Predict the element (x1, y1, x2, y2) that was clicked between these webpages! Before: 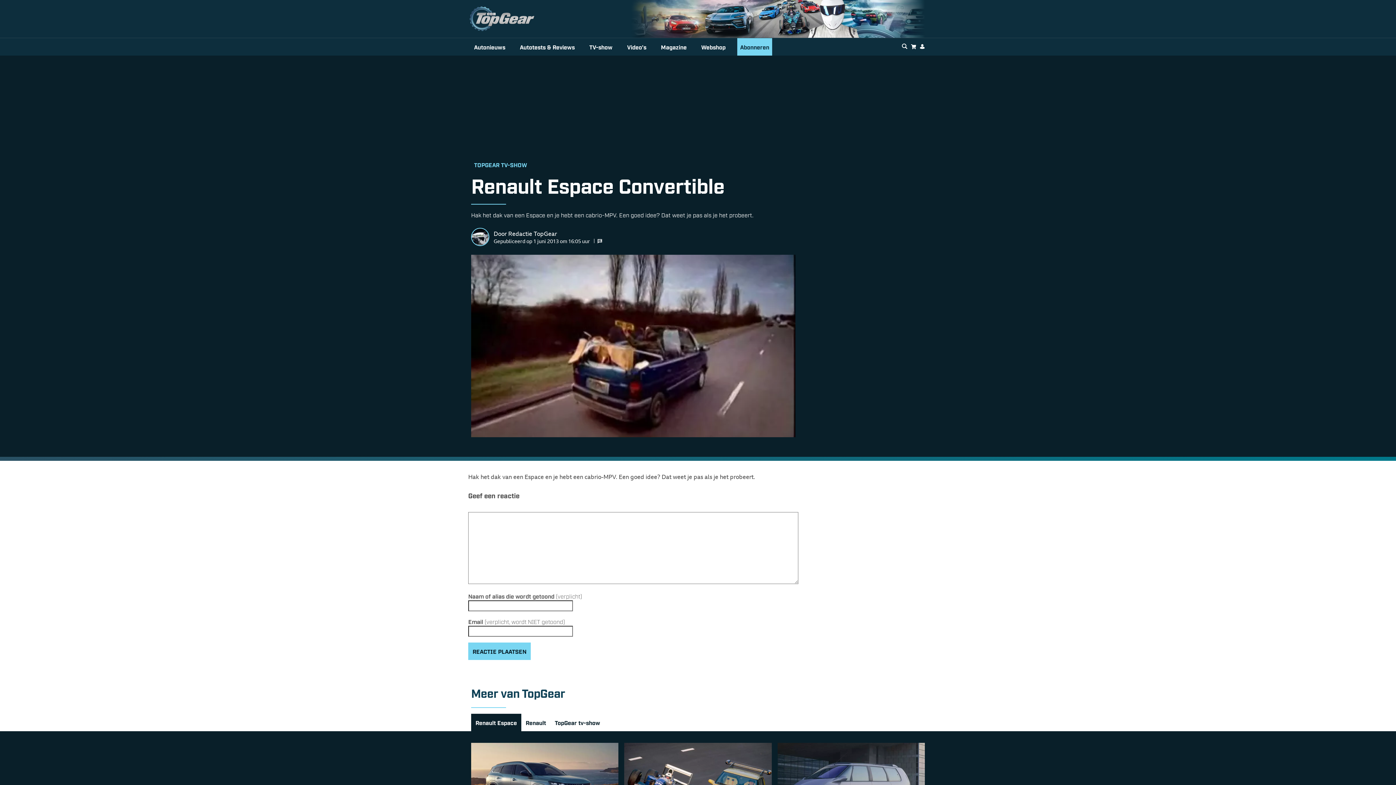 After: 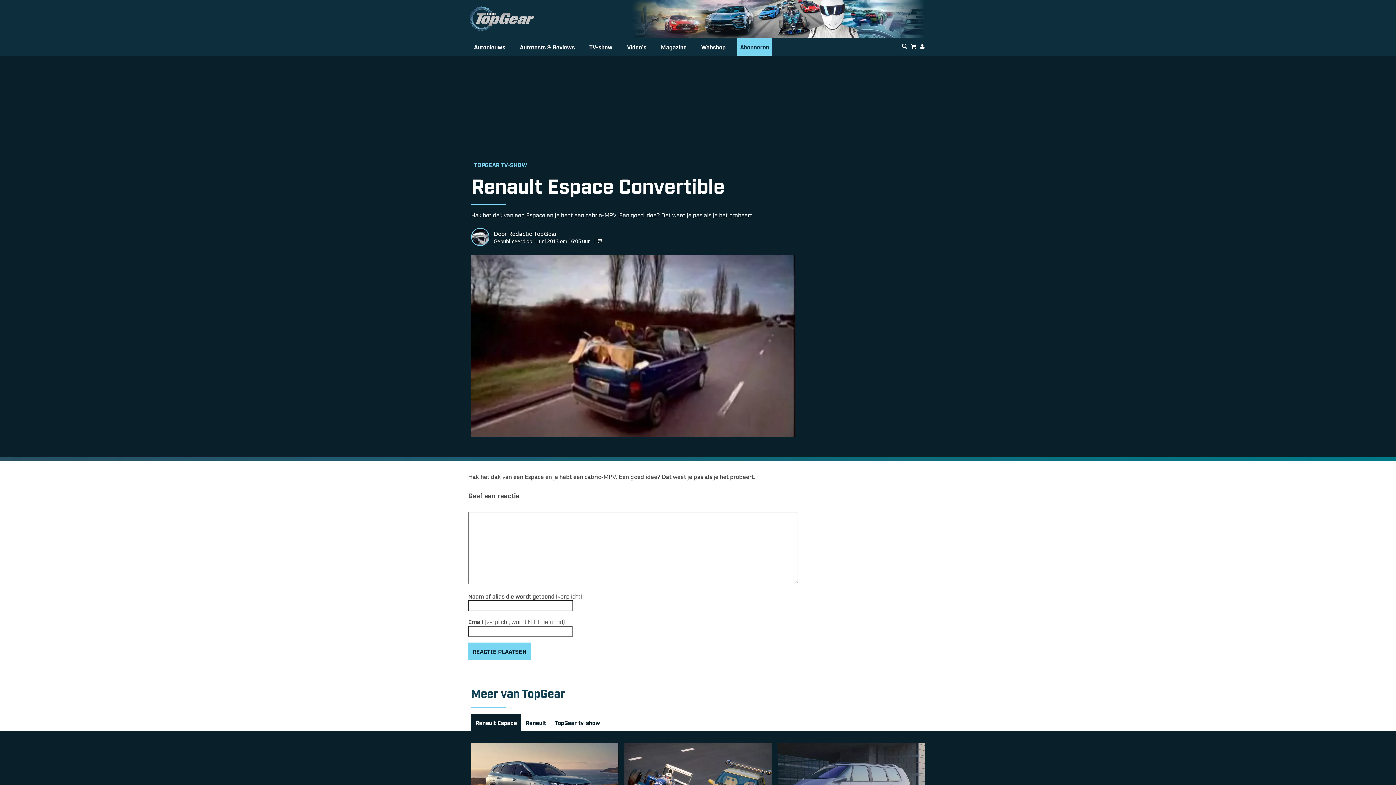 Action: label: Renault Espace bbox: (471, 714, 521, 731)